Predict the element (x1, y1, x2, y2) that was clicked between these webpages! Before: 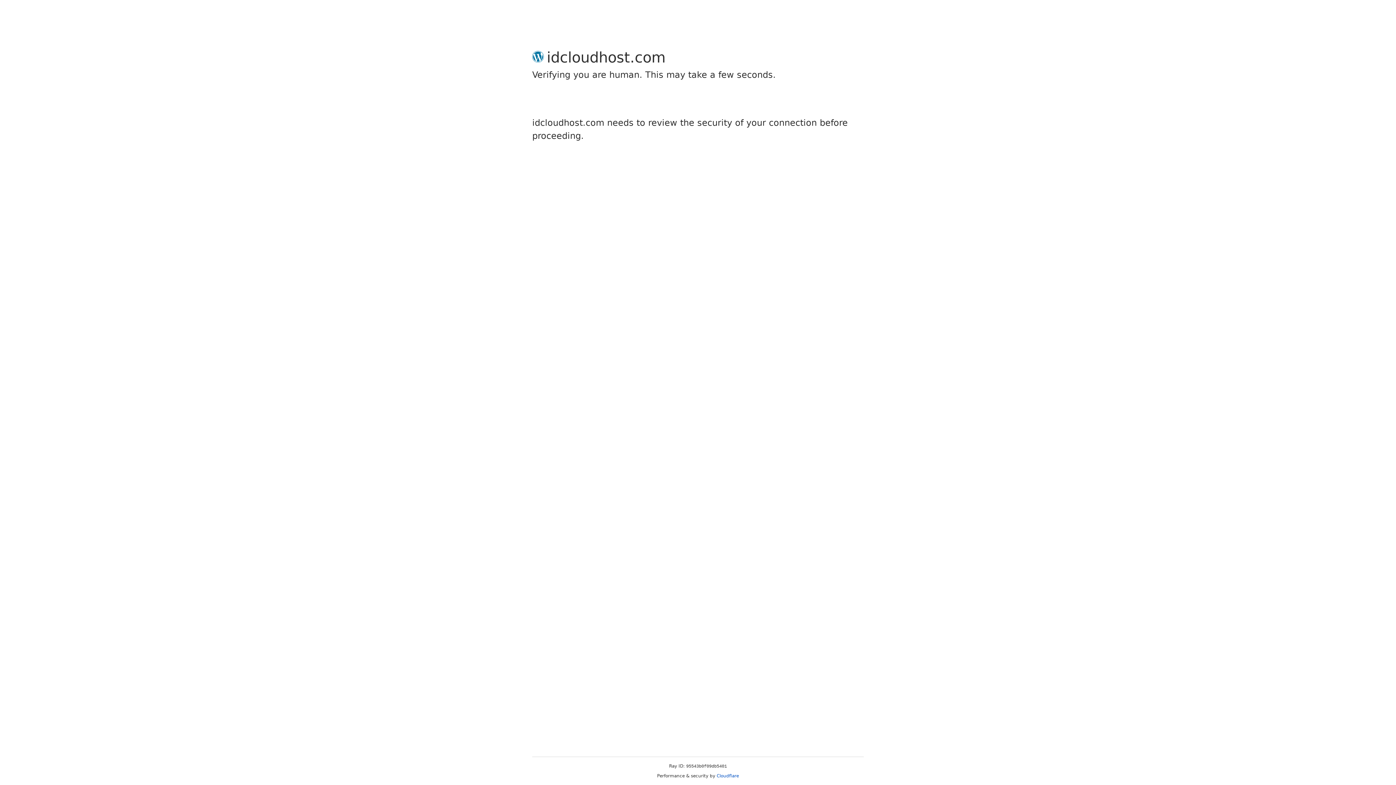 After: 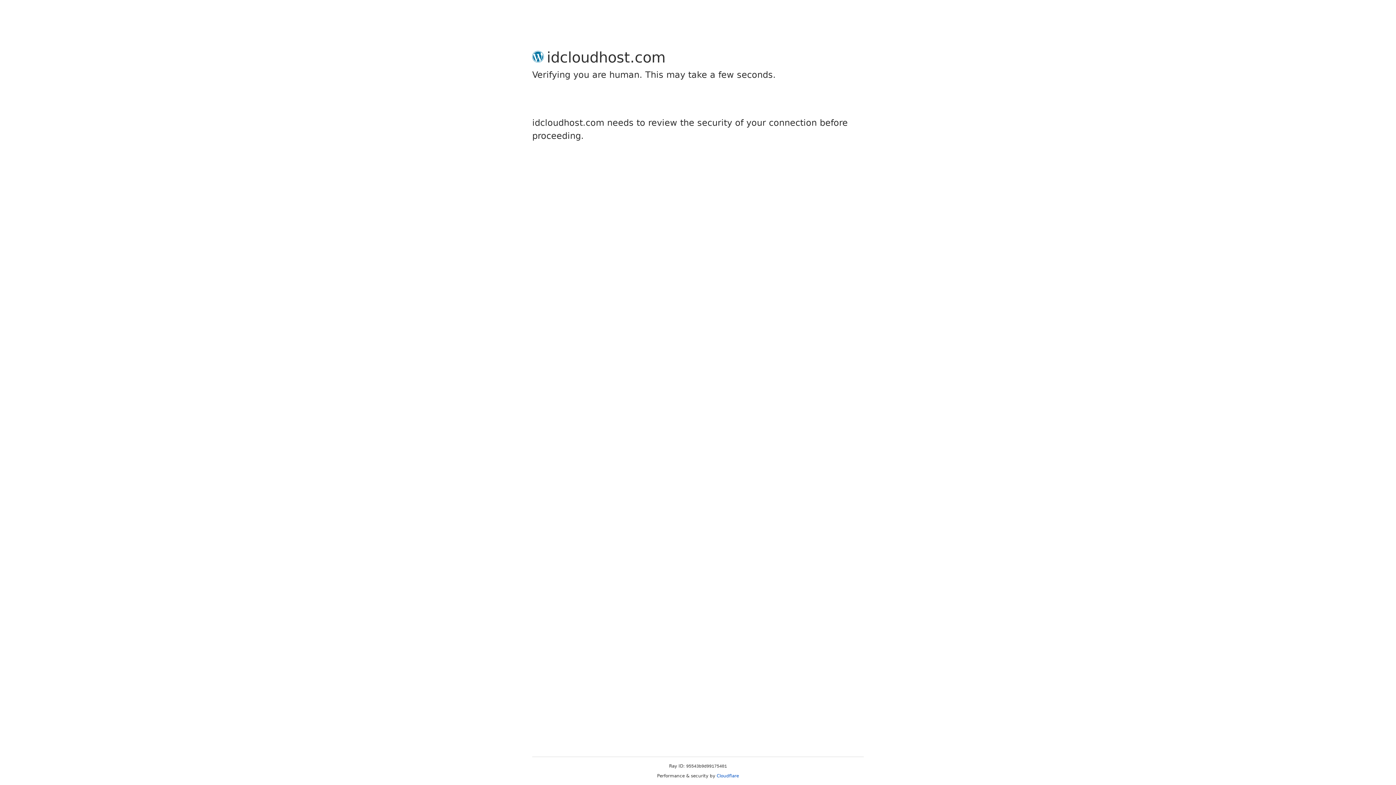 Action: bbox: (716, 773, 739, 778) label: Cloudflare